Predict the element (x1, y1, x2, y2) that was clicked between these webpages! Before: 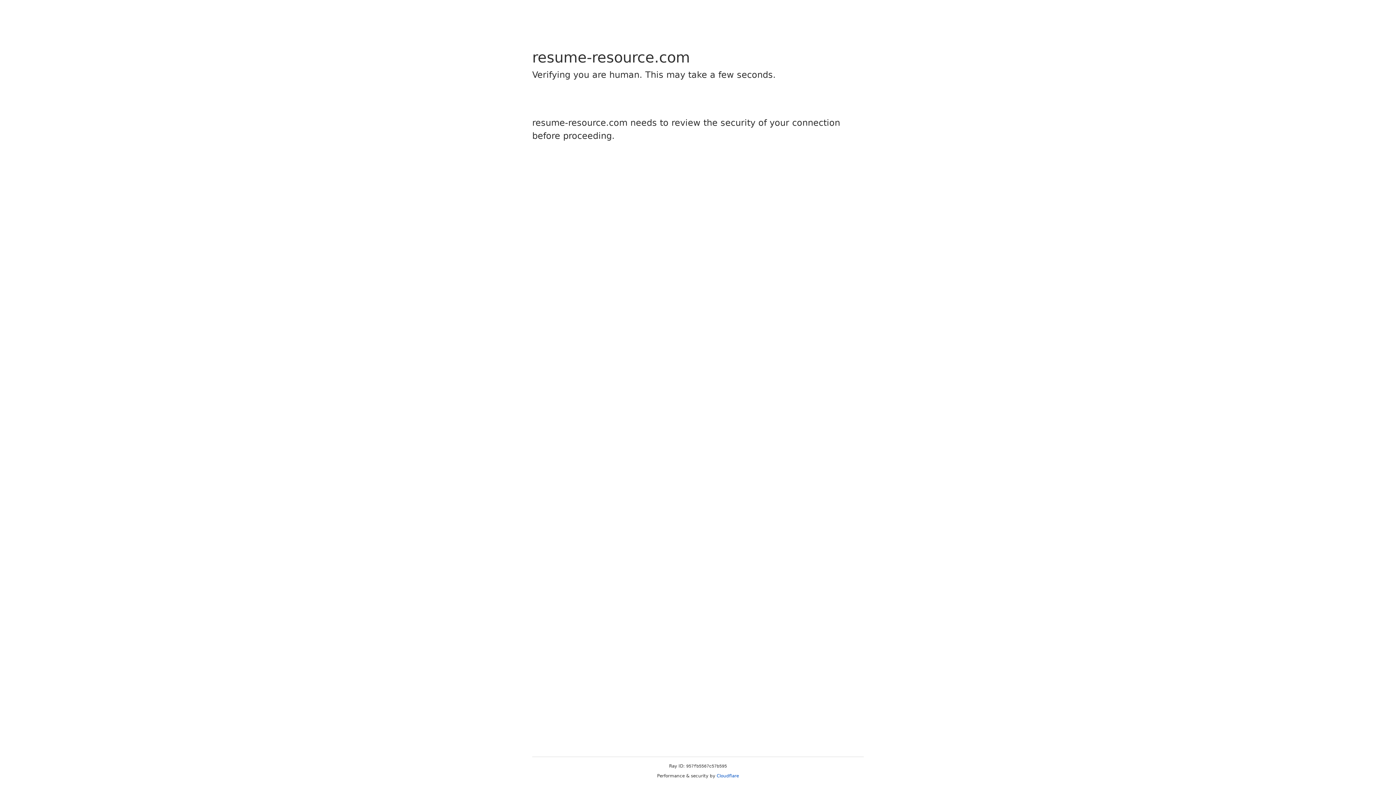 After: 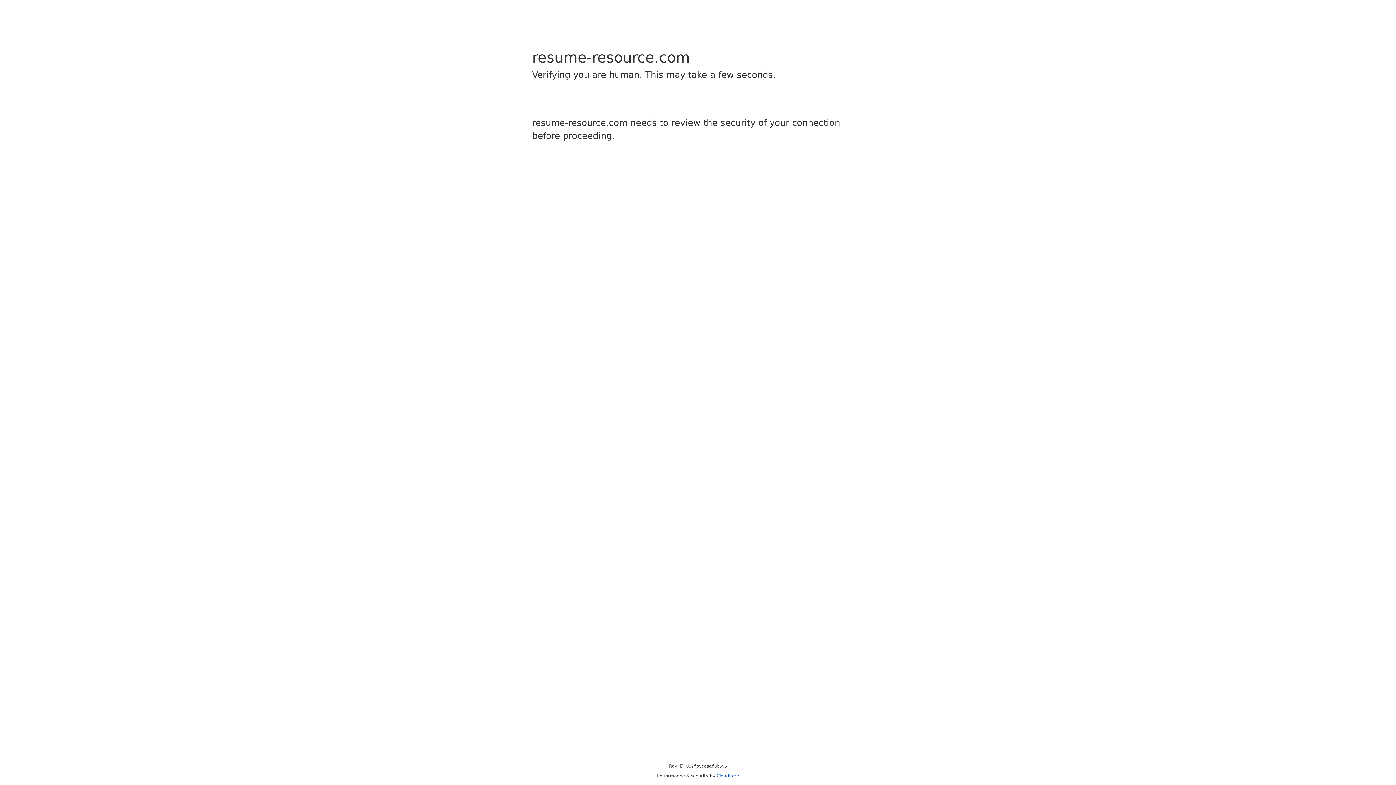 Action: bbox: (716, 773, 739, 778) label: Cloudflare